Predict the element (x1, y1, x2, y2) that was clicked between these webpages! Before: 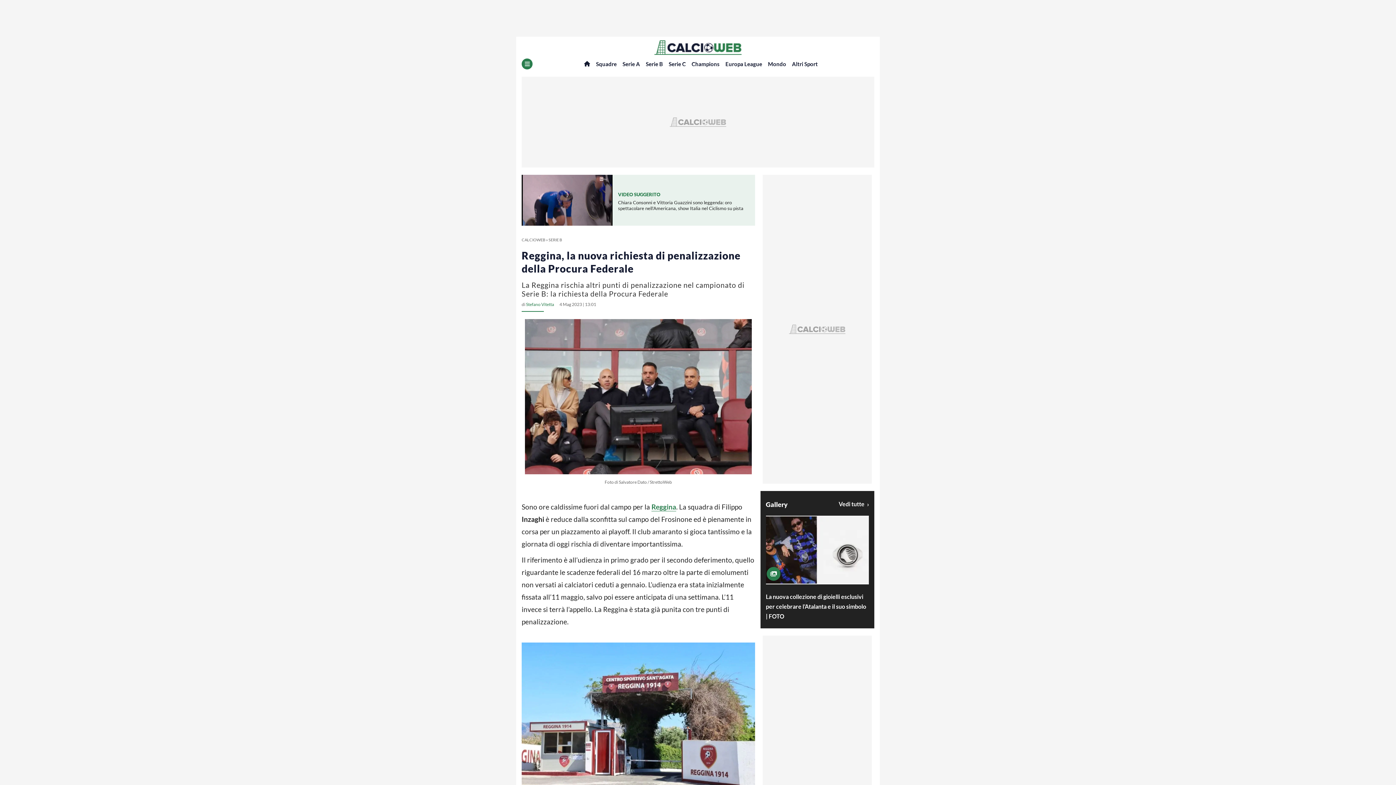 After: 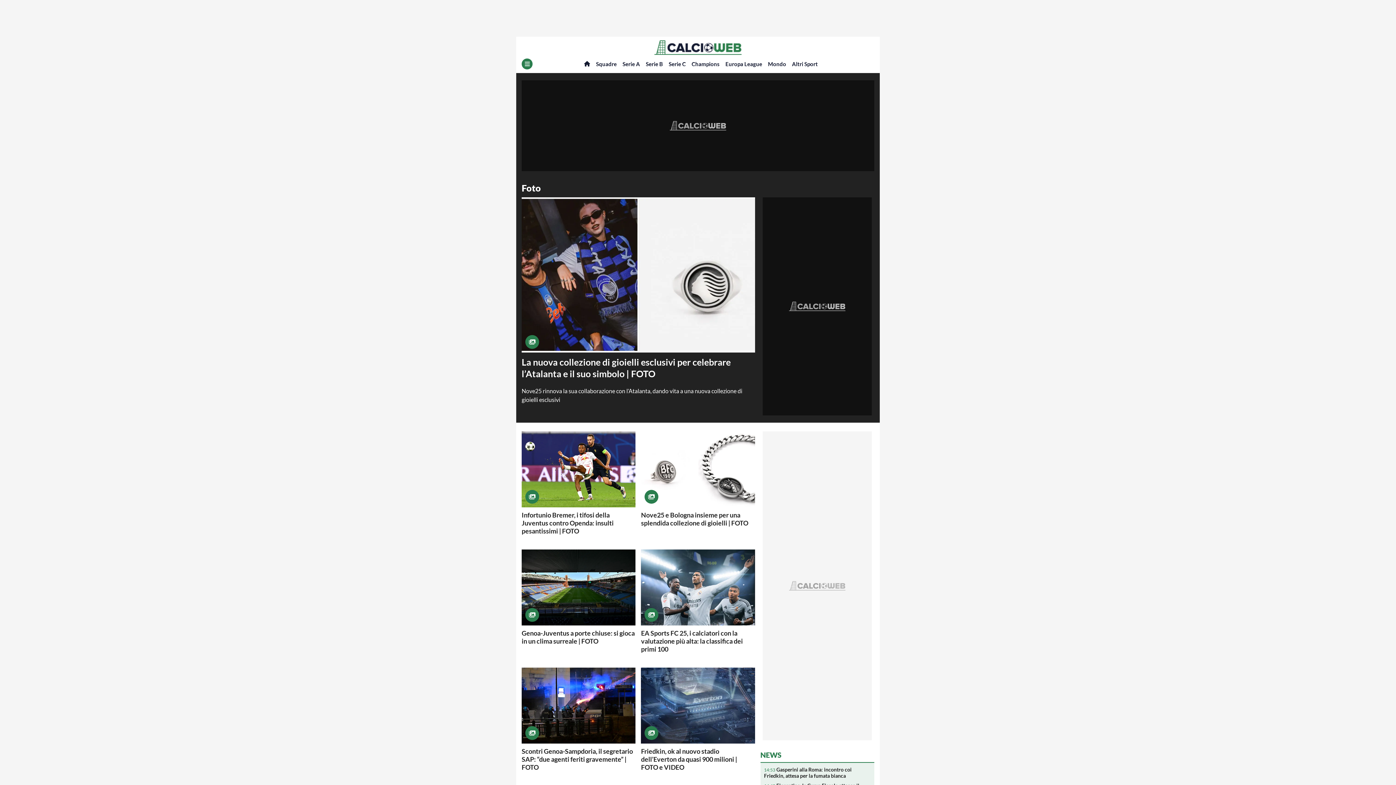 Action: bbox: (838, 499, 869, 507) label: Visualizza tutte le gallery di CalcioWeb